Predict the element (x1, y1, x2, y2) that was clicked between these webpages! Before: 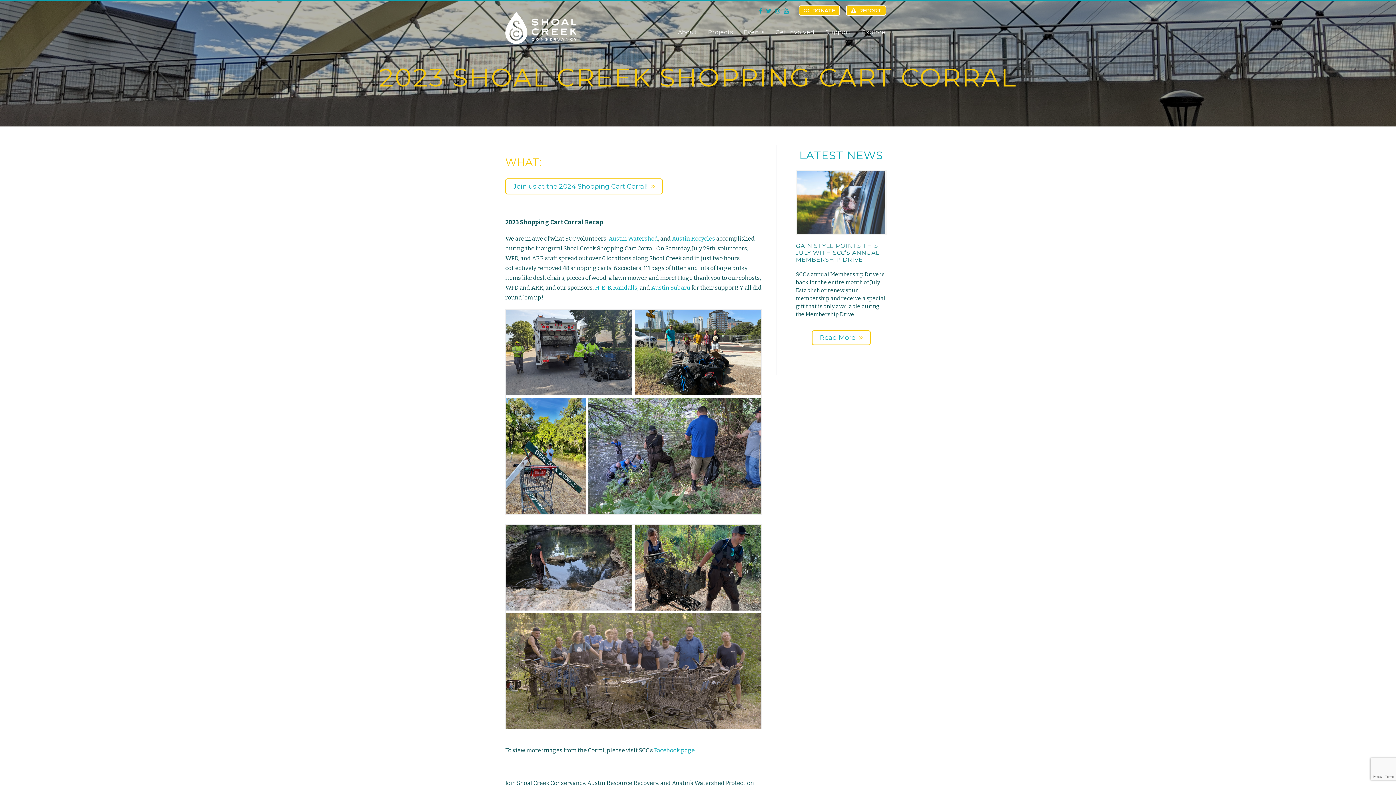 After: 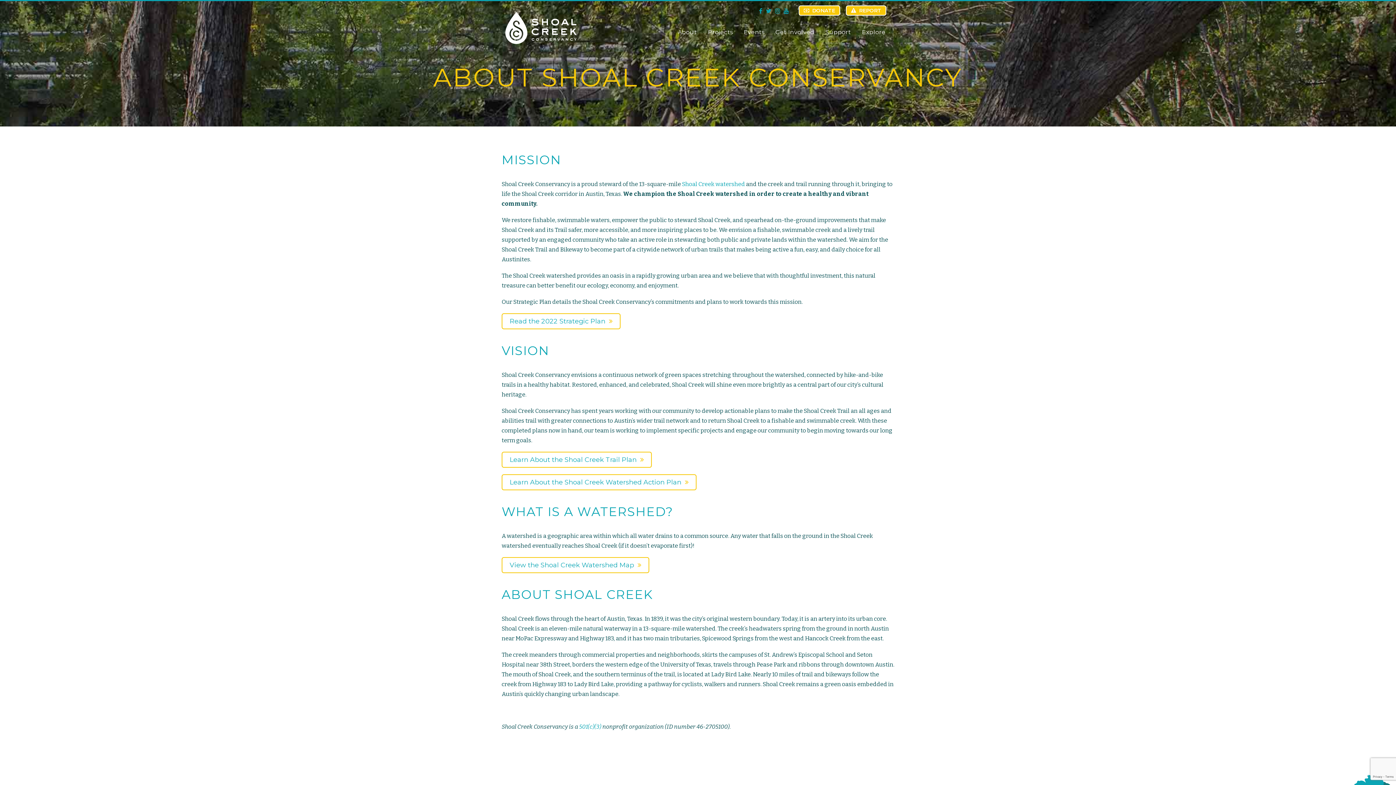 Action: label: About bbox: (673, 22, 701, 42)